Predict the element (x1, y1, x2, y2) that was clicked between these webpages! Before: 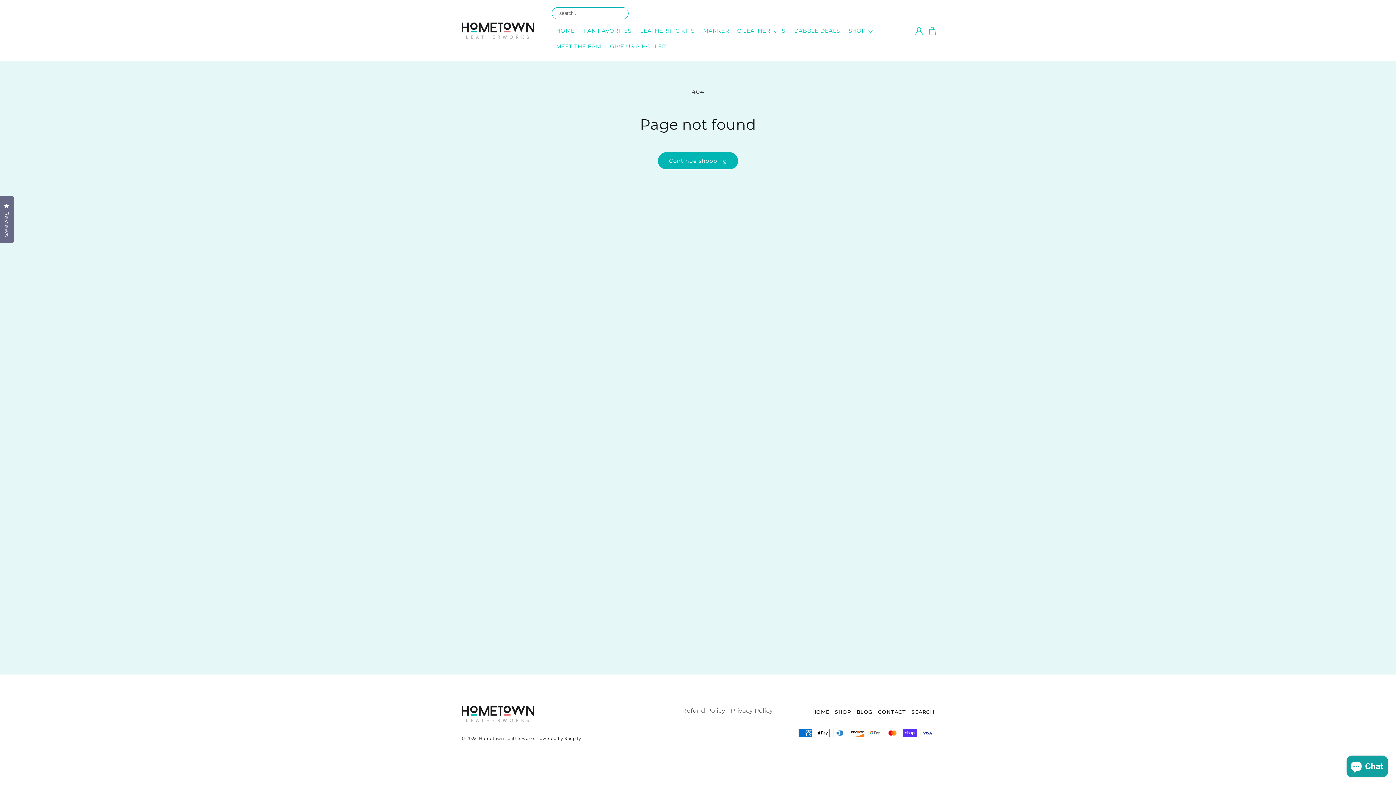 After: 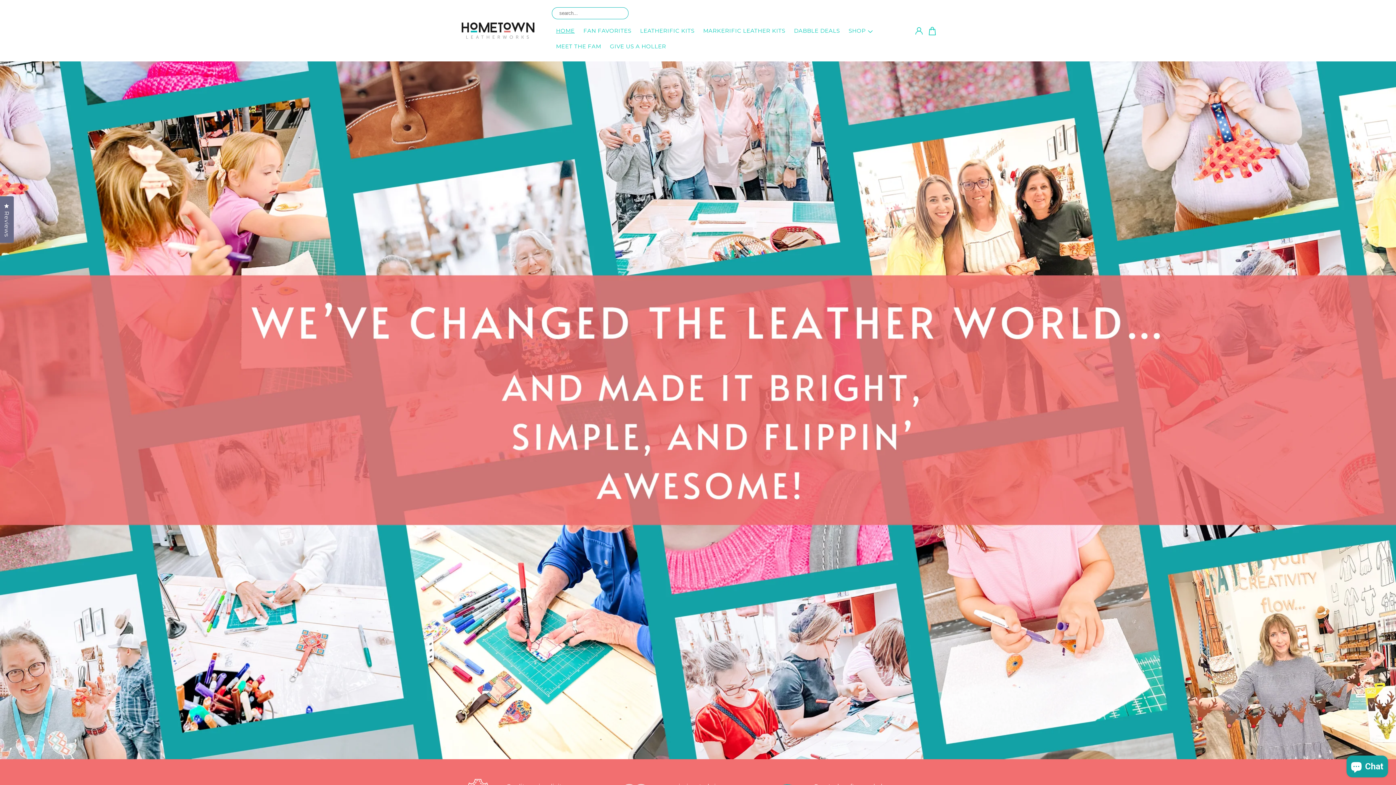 Action: label: HOME bbox: (812, 708, 829, 718)